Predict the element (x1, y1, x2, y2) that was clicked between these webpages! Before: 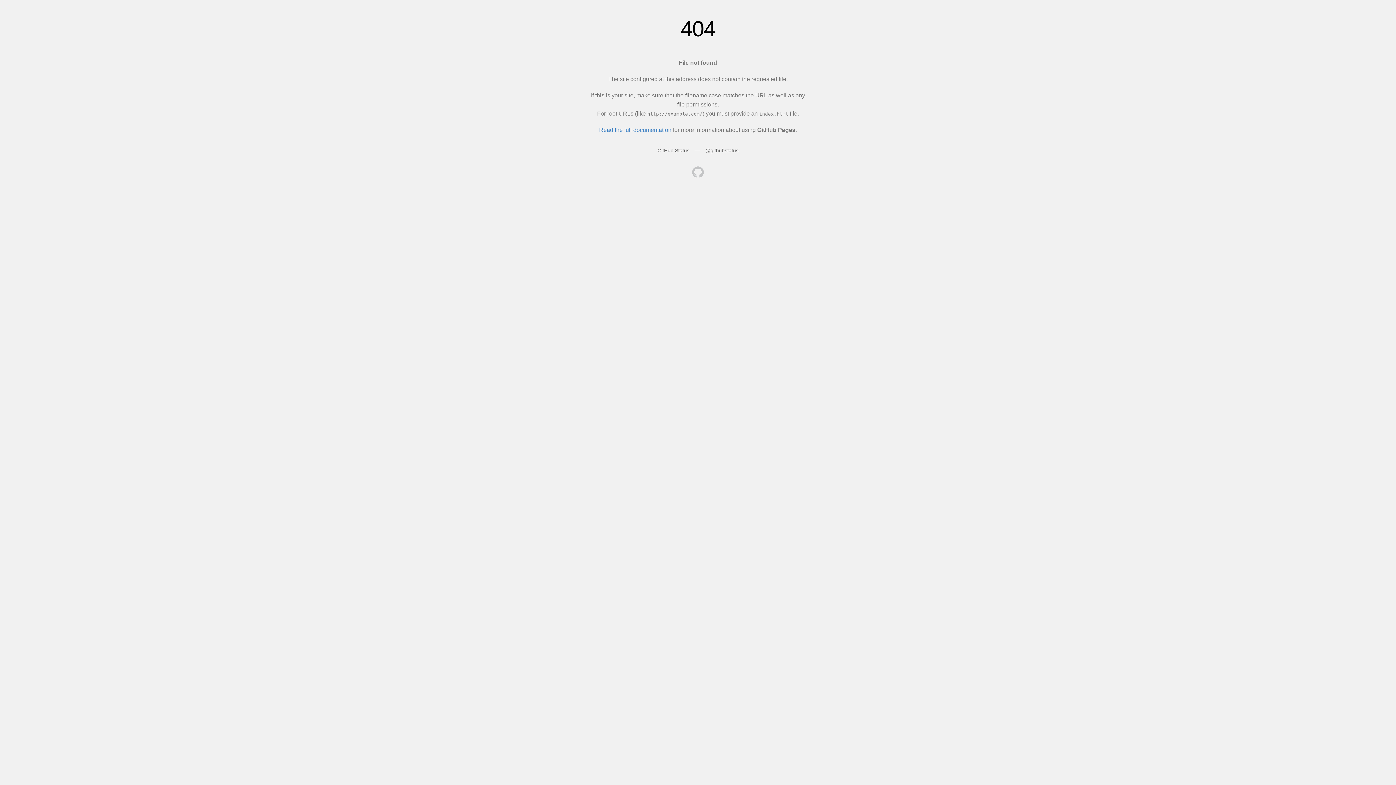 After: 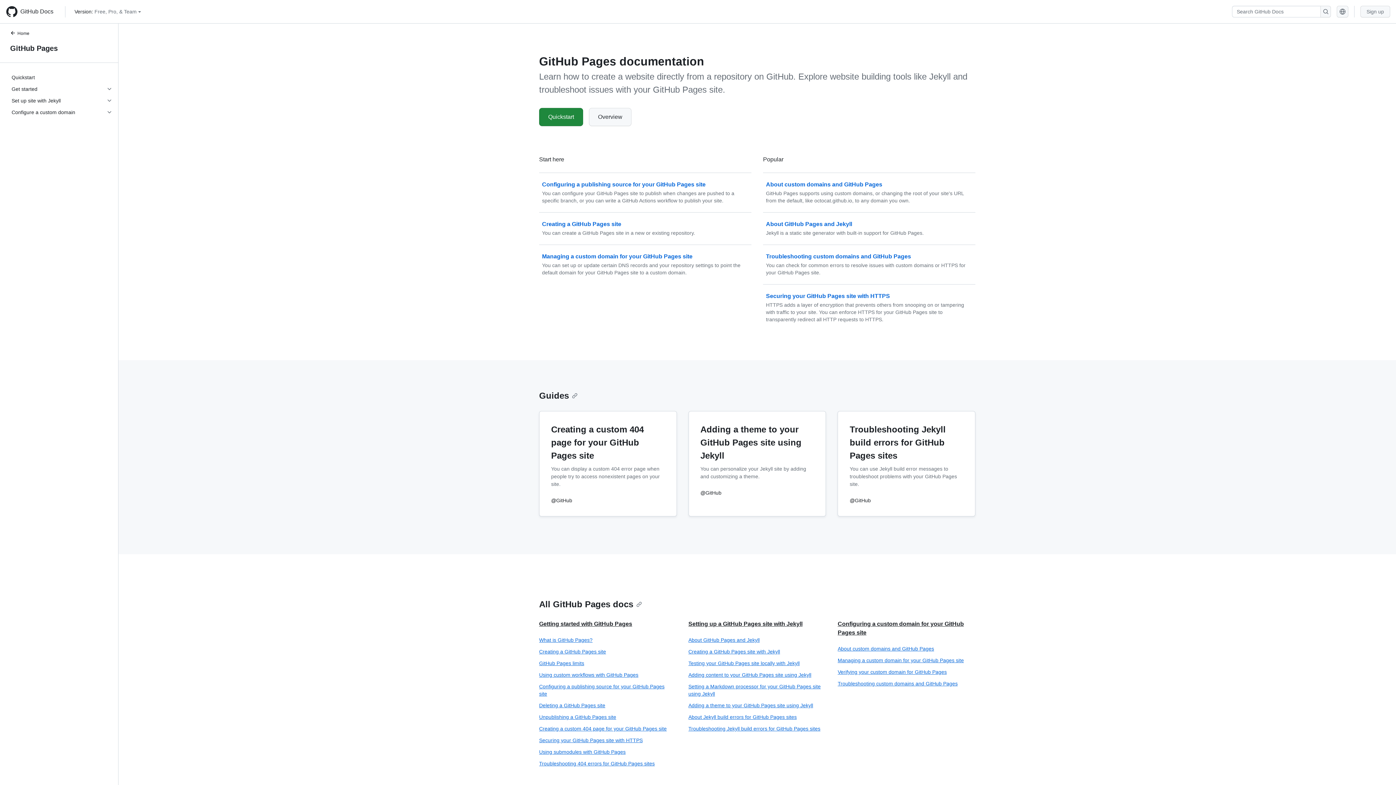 Action: bbox: (599, 126, 671, 133) label: Read the full documentation